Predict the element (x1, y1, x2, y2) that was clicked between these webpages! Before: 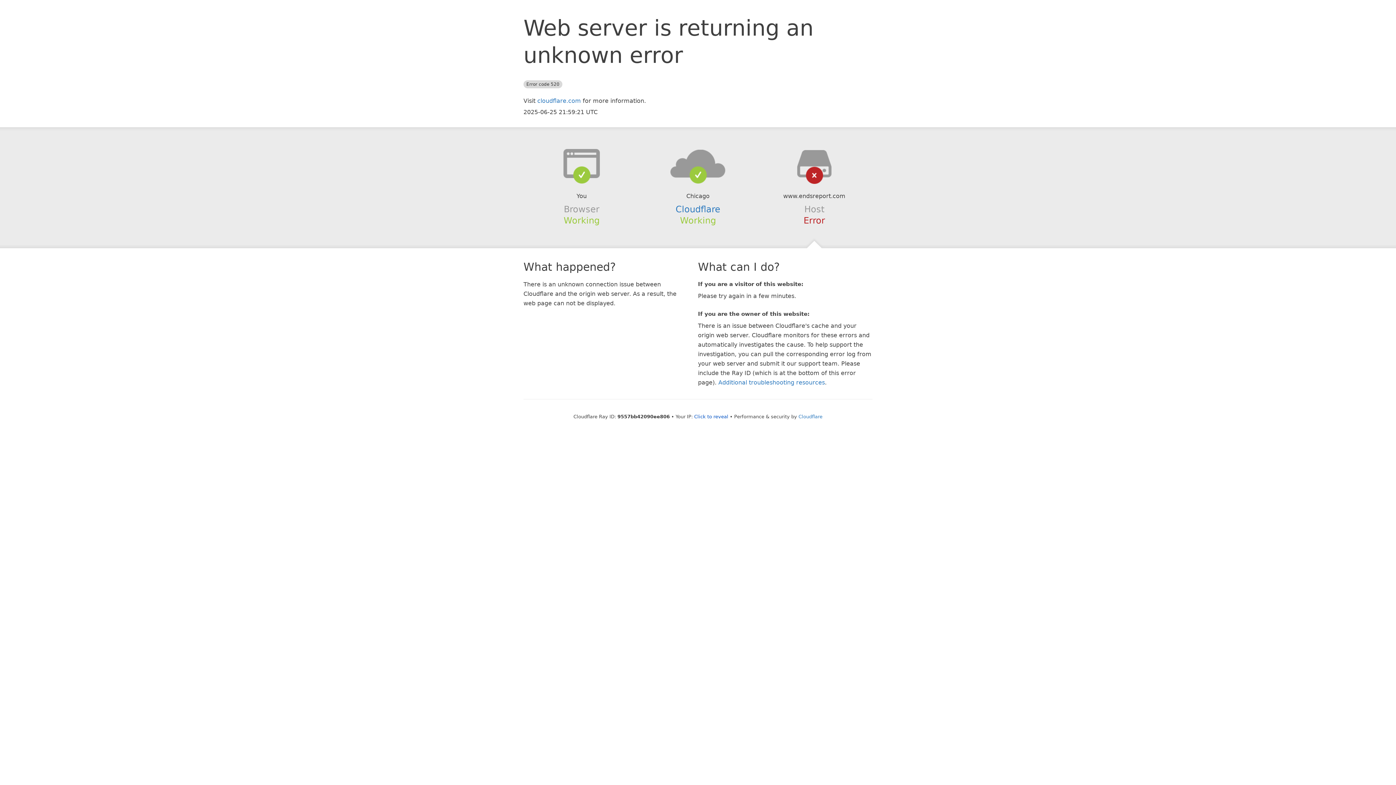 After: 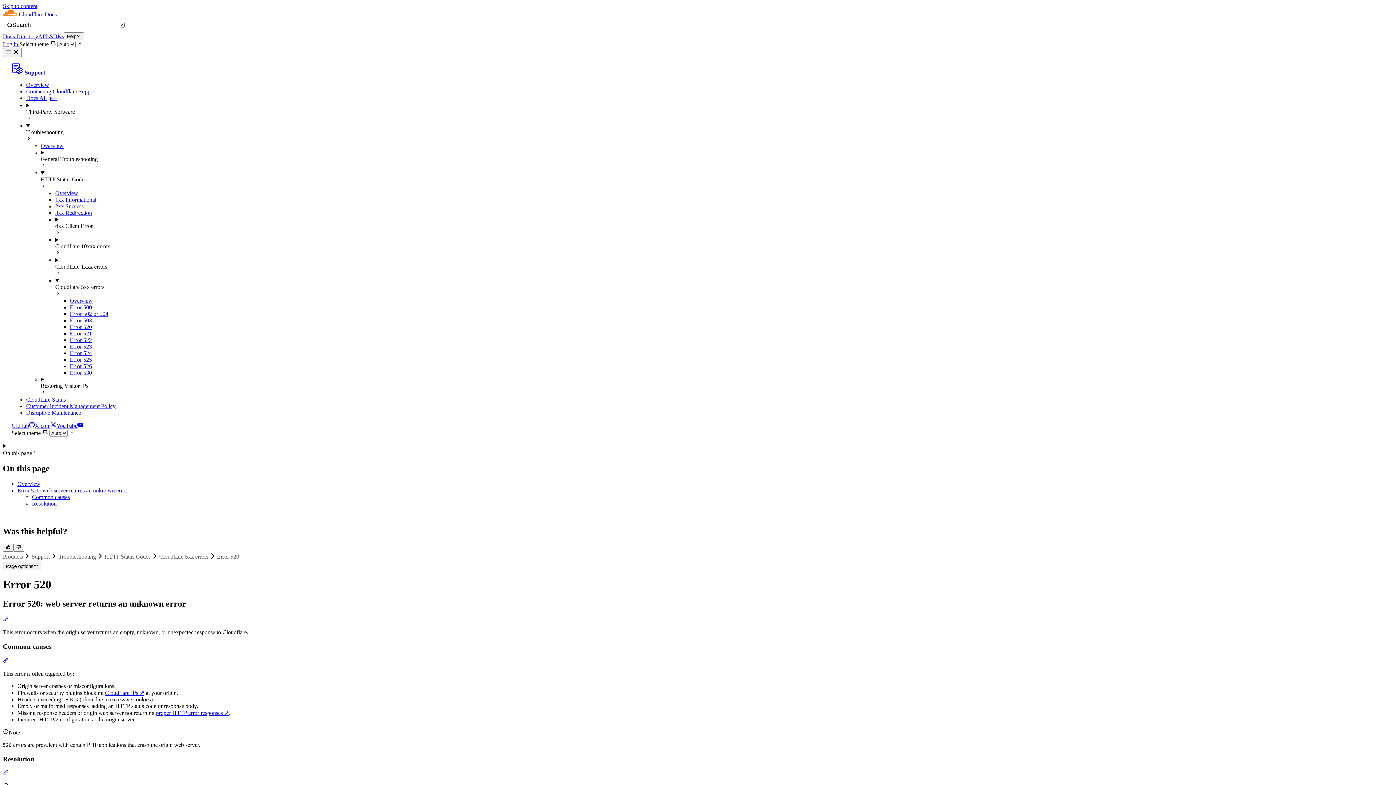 Action: bbox: (718, 379, 825, 386) label: Additional troubleshooting resources